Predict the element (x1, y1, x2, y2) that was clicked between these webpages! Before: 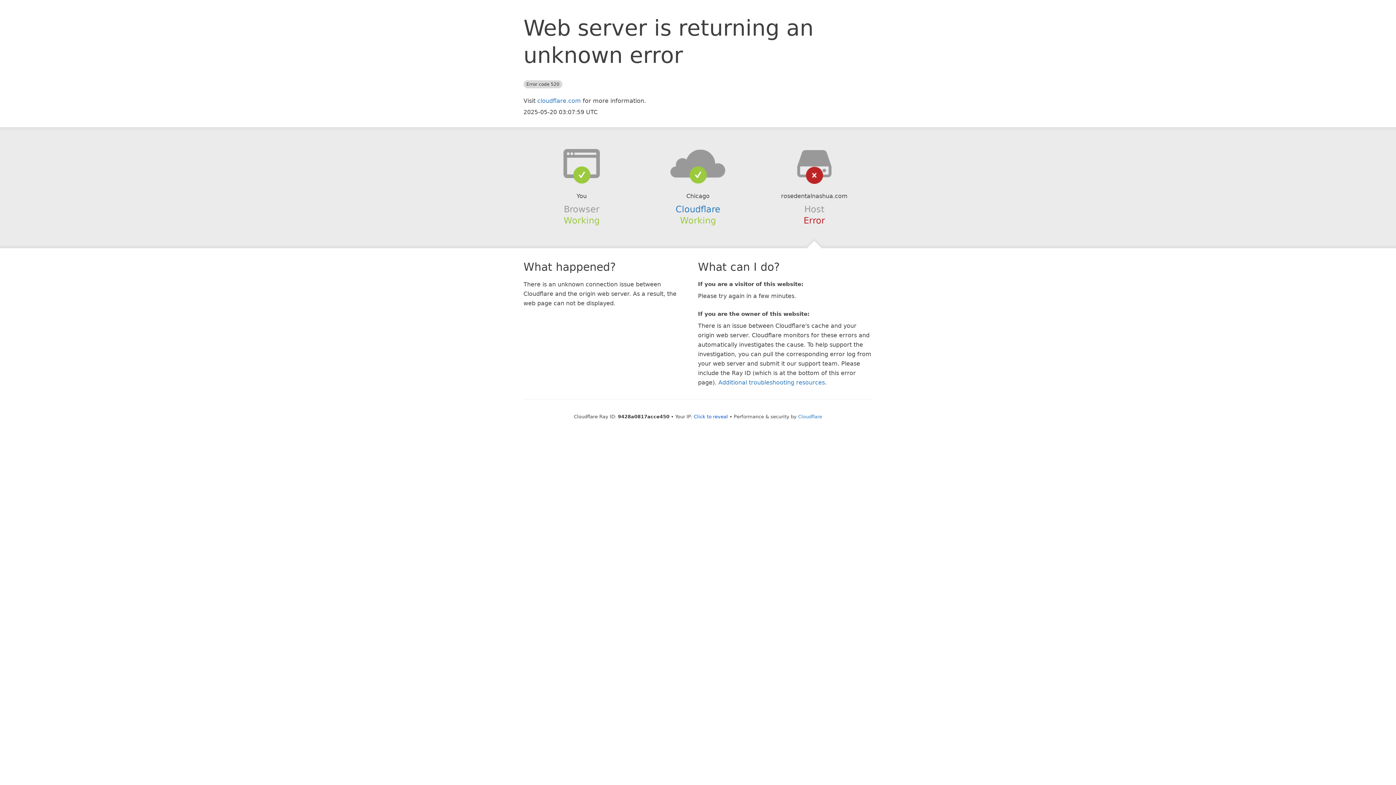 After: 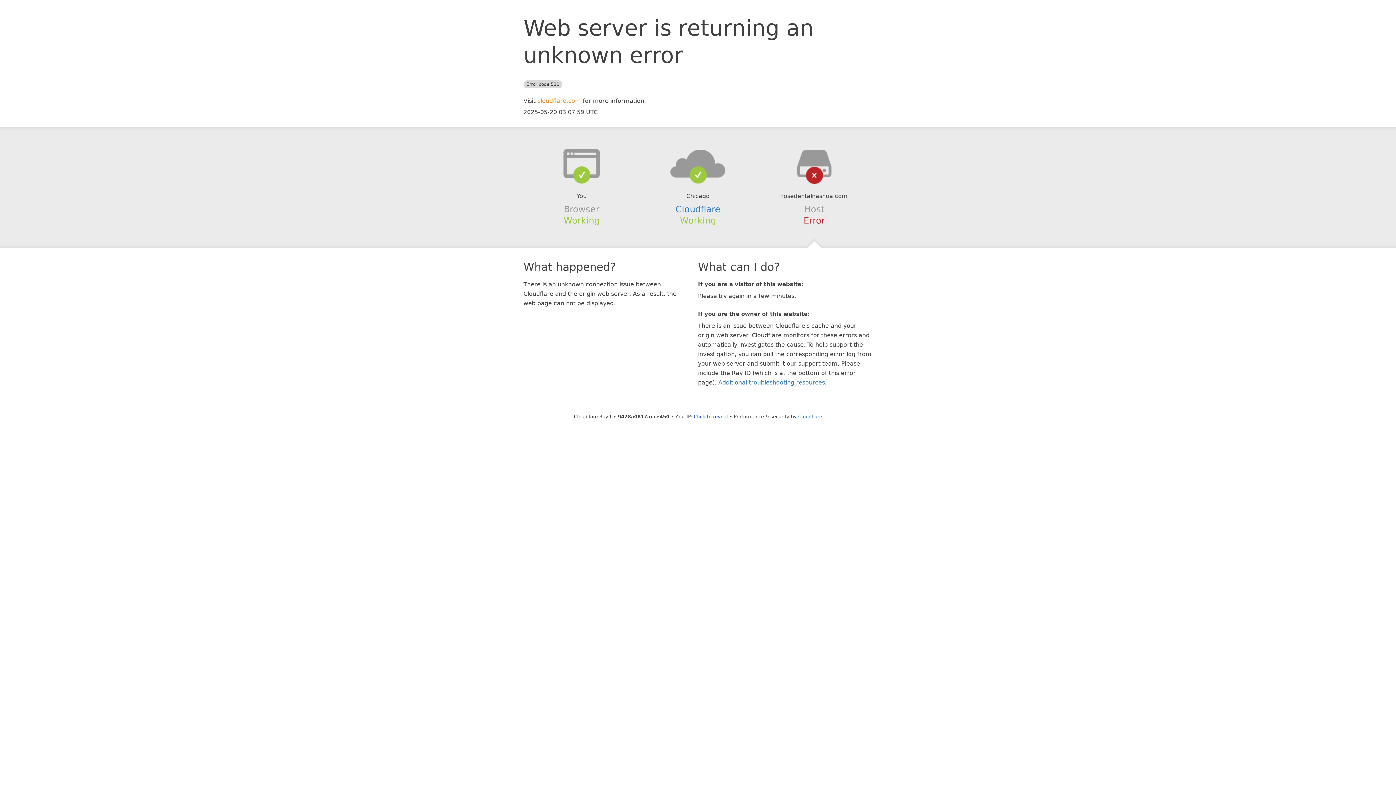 Action: bbox: (537, 97, 581, 104) label: cloudflare.com